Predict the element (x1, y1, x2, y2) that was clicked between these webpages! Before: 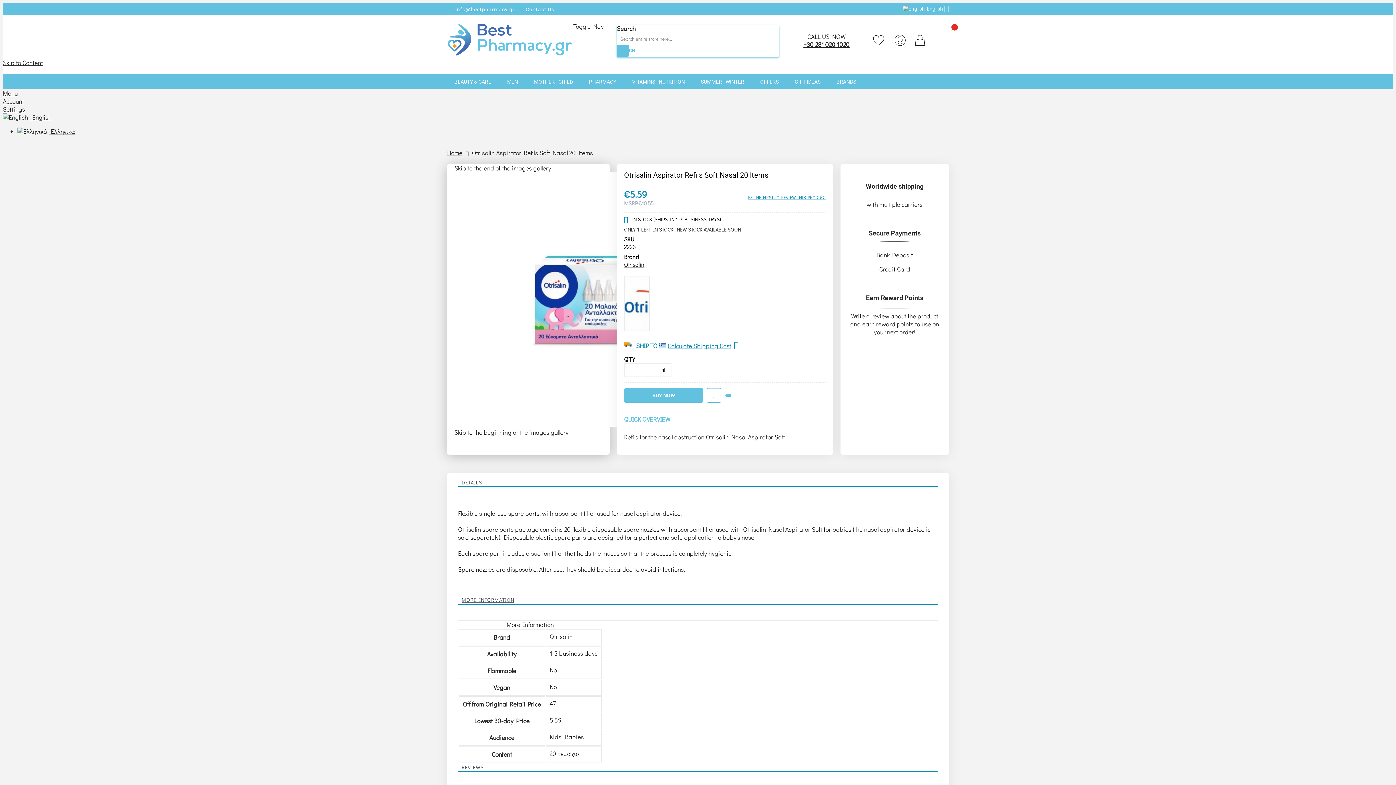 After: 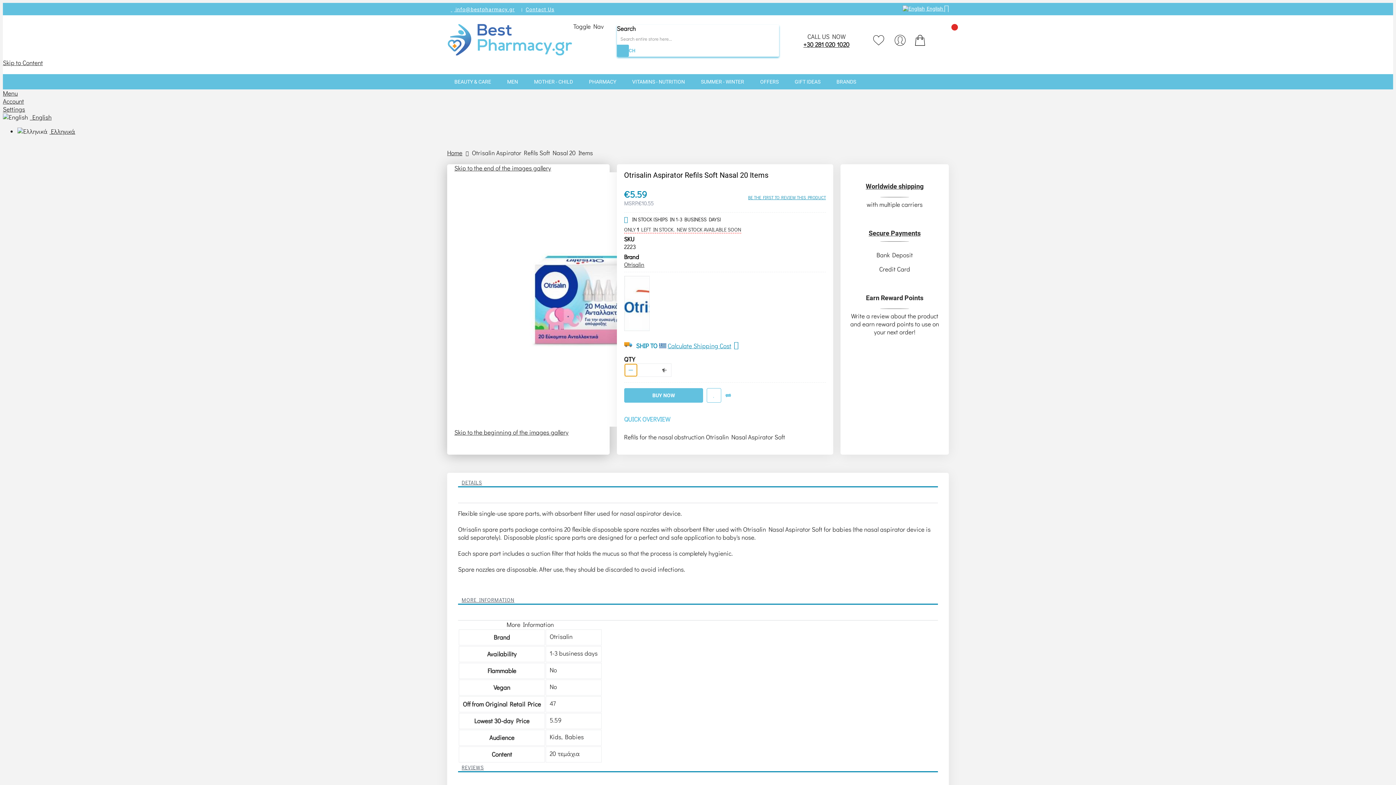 Action: bbox: (624, 364, 637, 376)